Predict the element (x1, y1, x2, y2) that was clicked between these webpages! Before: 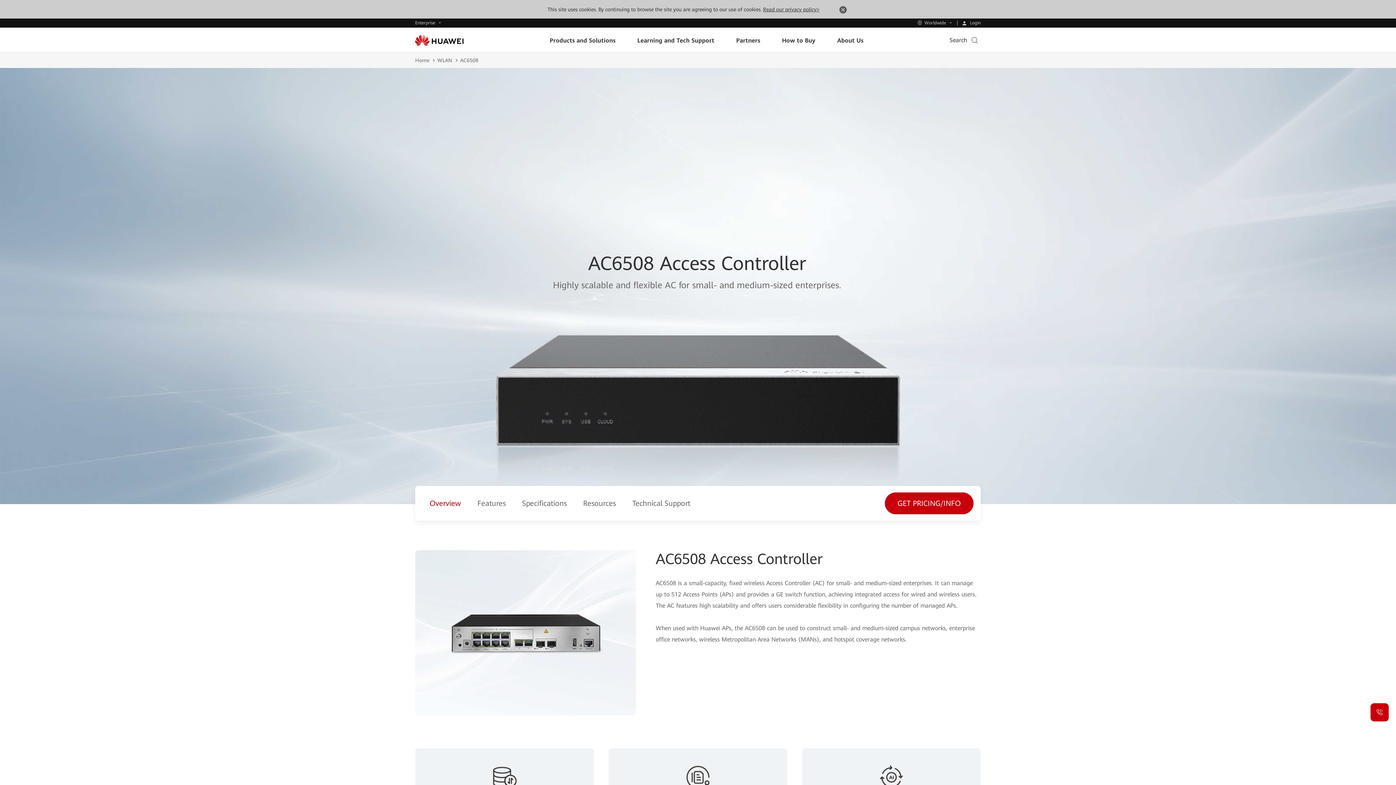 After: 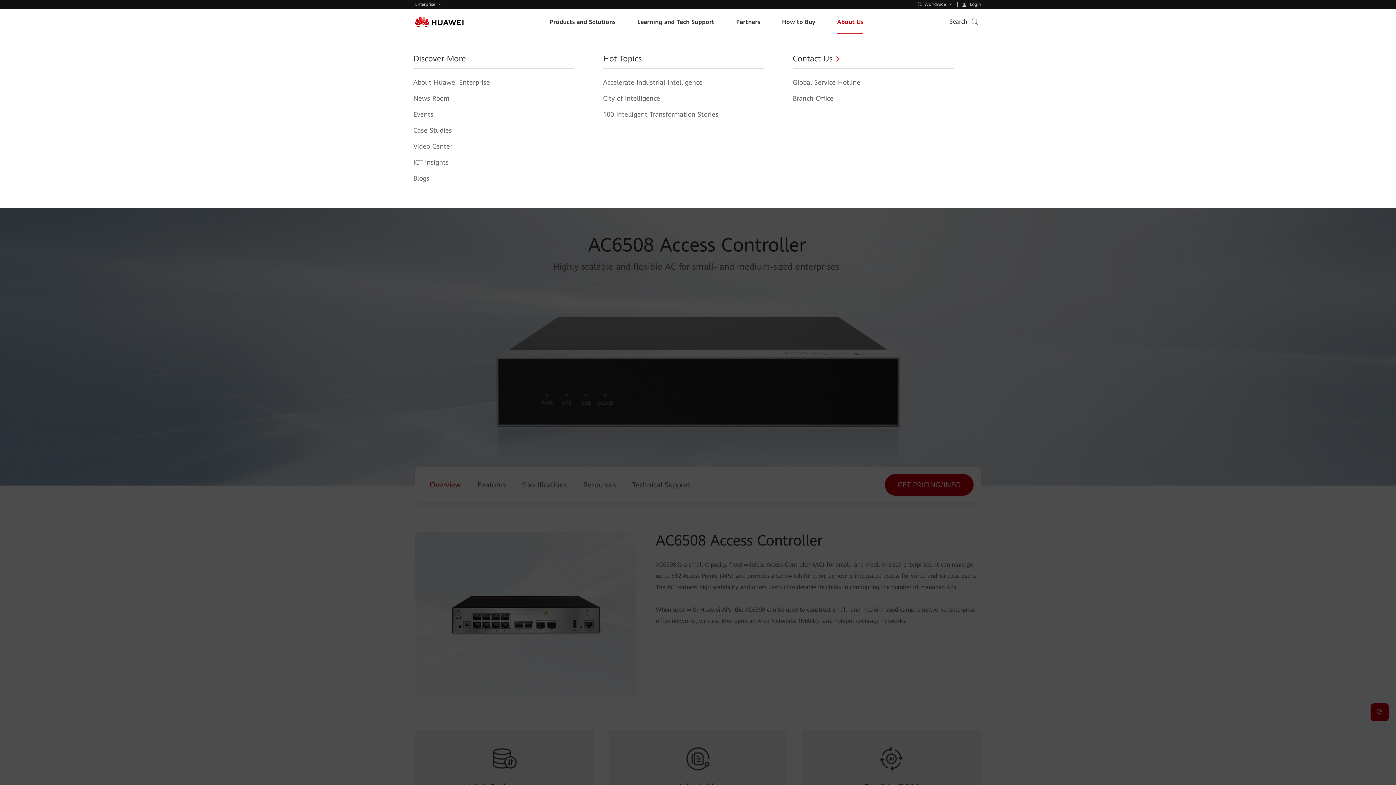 Action: bbox: (837, 5, 848, 16)